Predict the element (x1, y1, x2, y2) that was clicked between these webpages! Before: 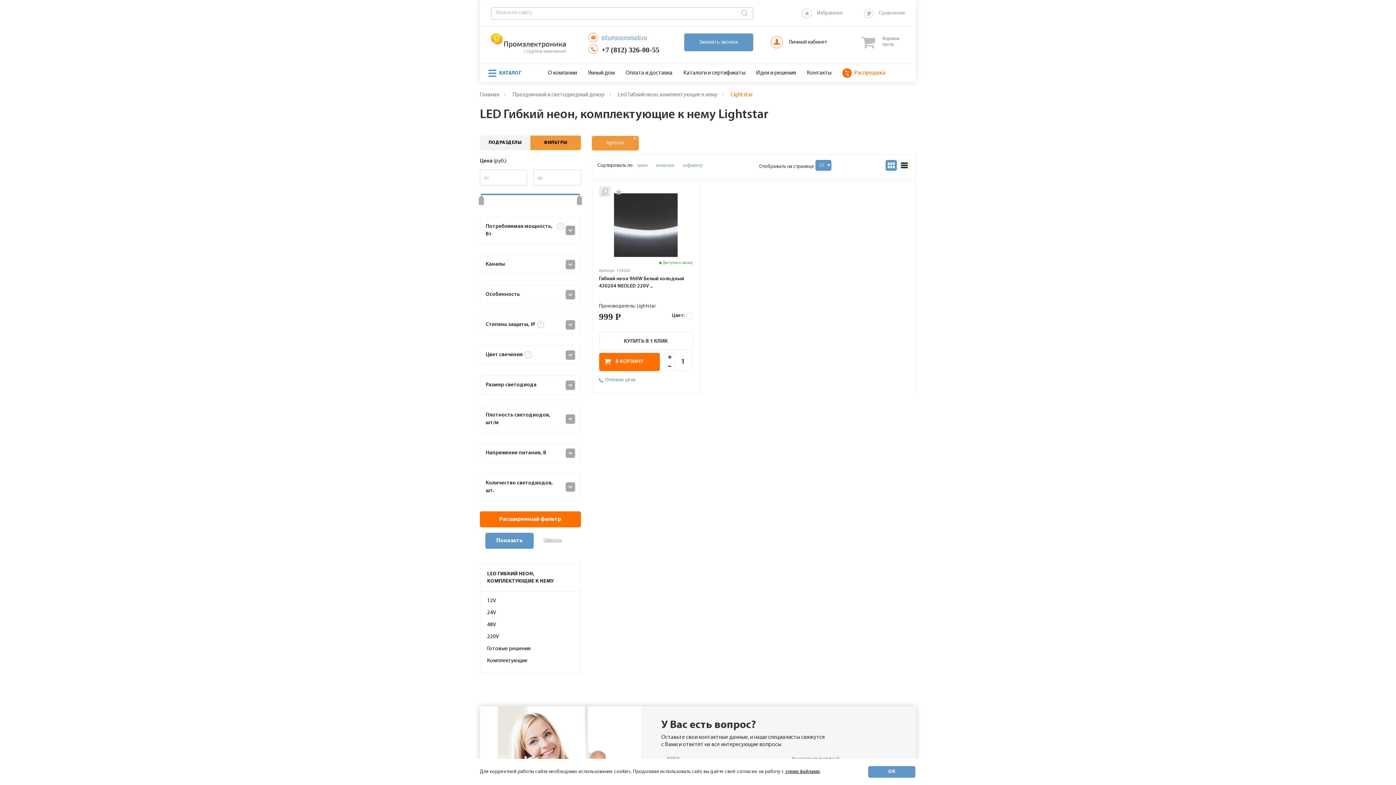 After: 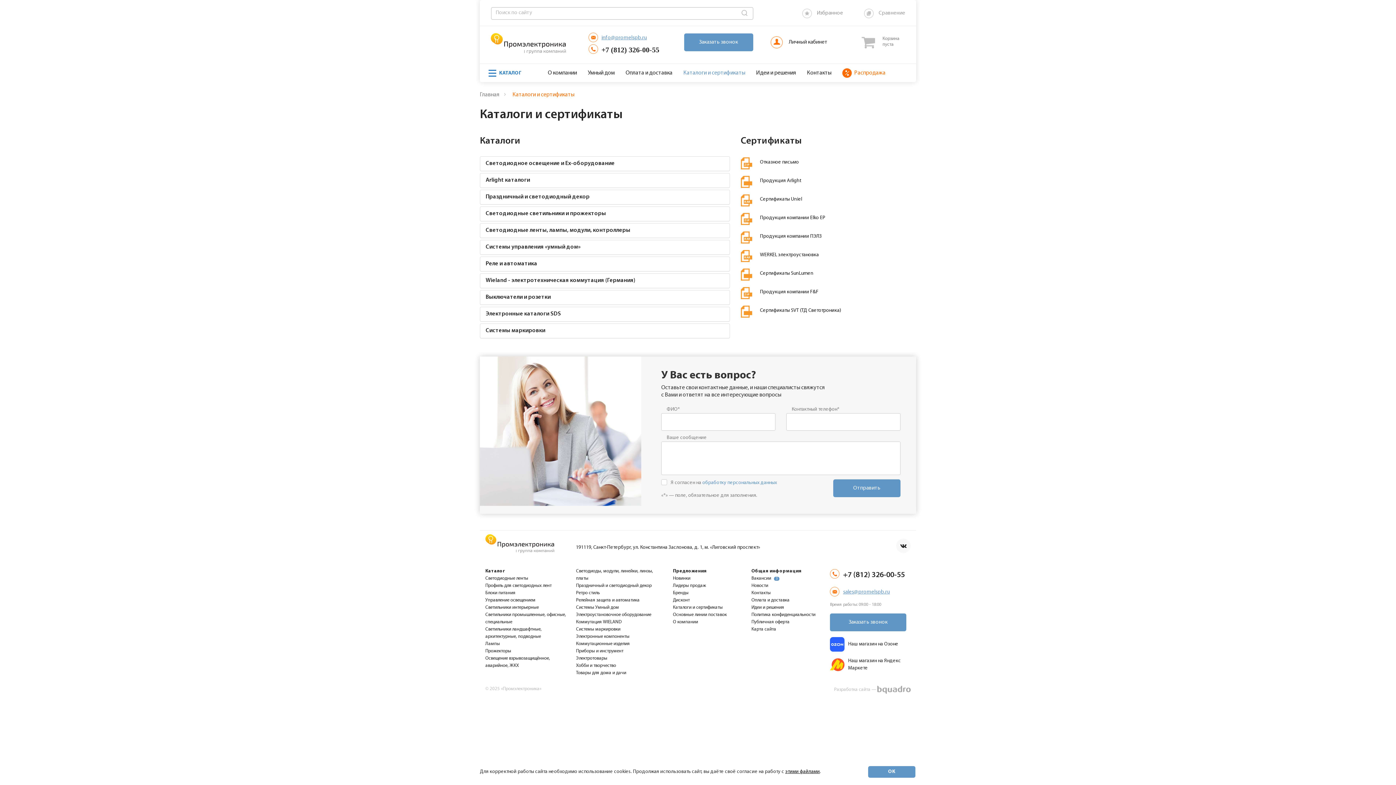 Action: bbox: (678, 64, 750, 82) label: Каталоги и сертификаты